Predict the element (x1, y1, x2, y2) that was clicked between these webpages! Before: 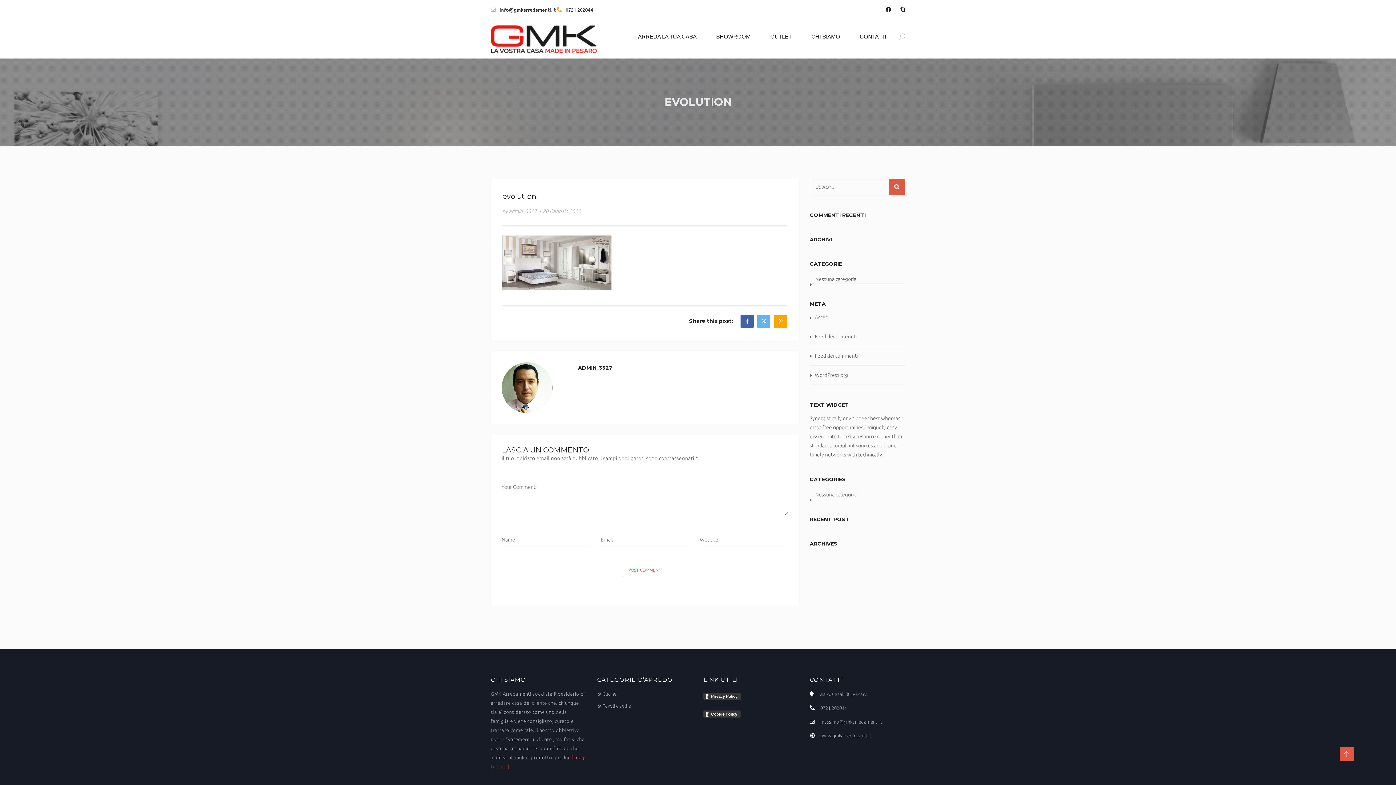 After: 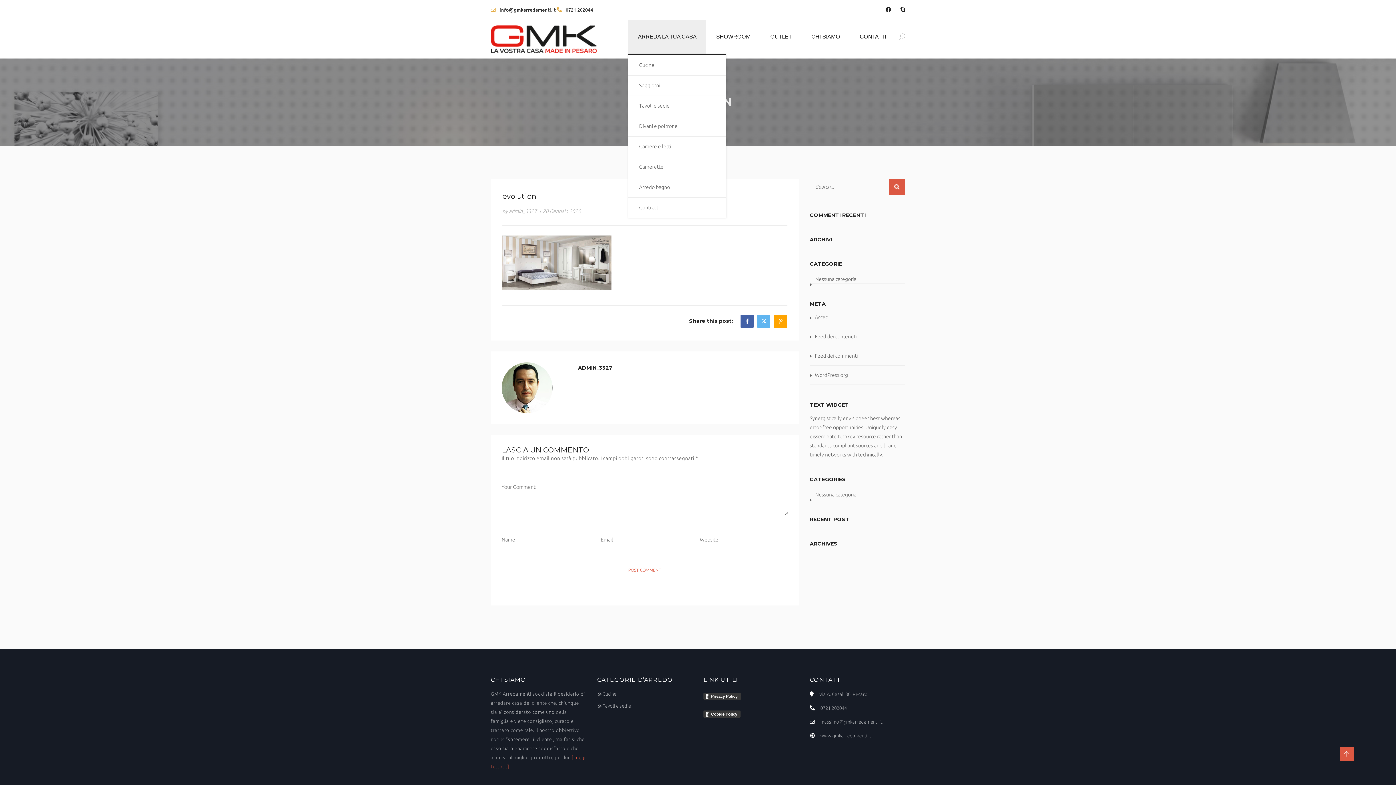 Action: bbox: (628, 20, 706, 54) label: ARREDA LA TUA CASA